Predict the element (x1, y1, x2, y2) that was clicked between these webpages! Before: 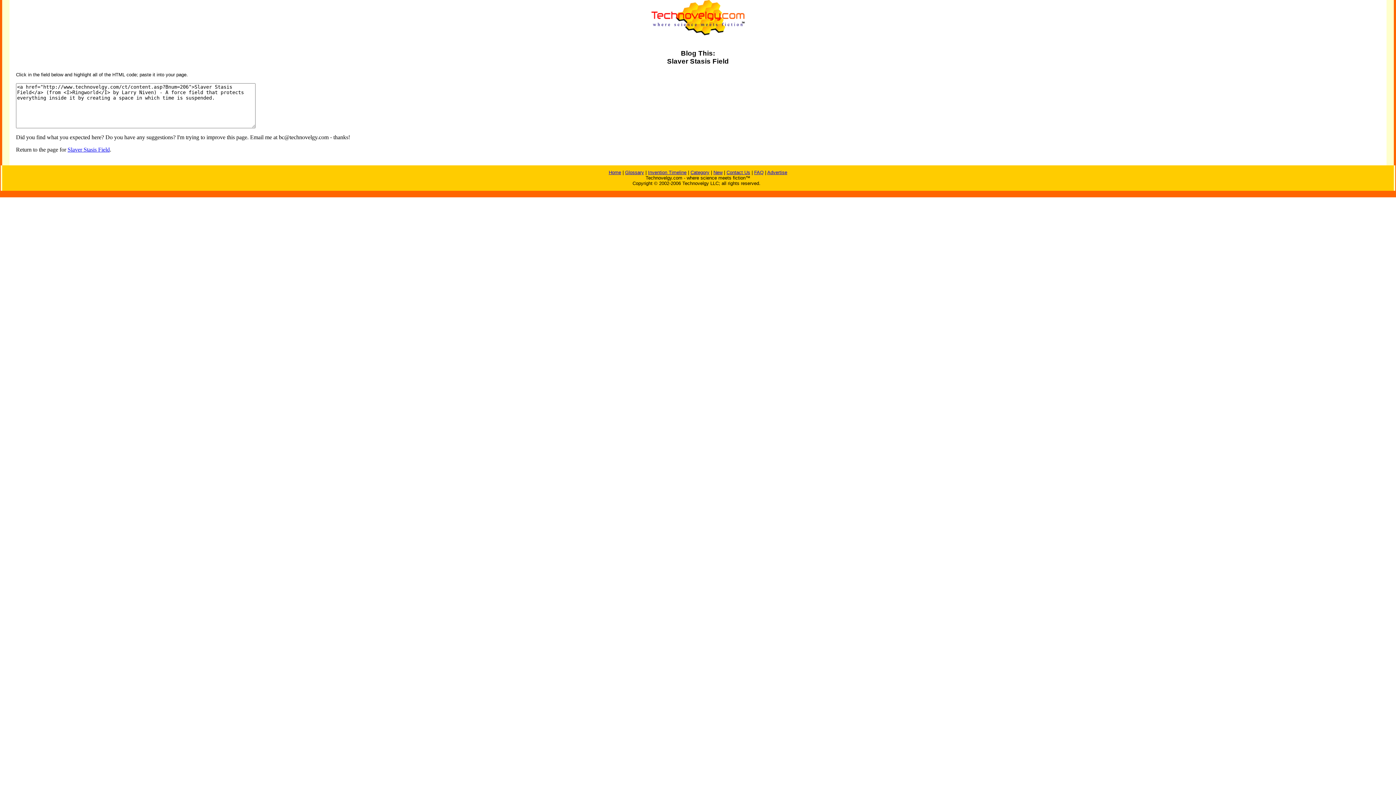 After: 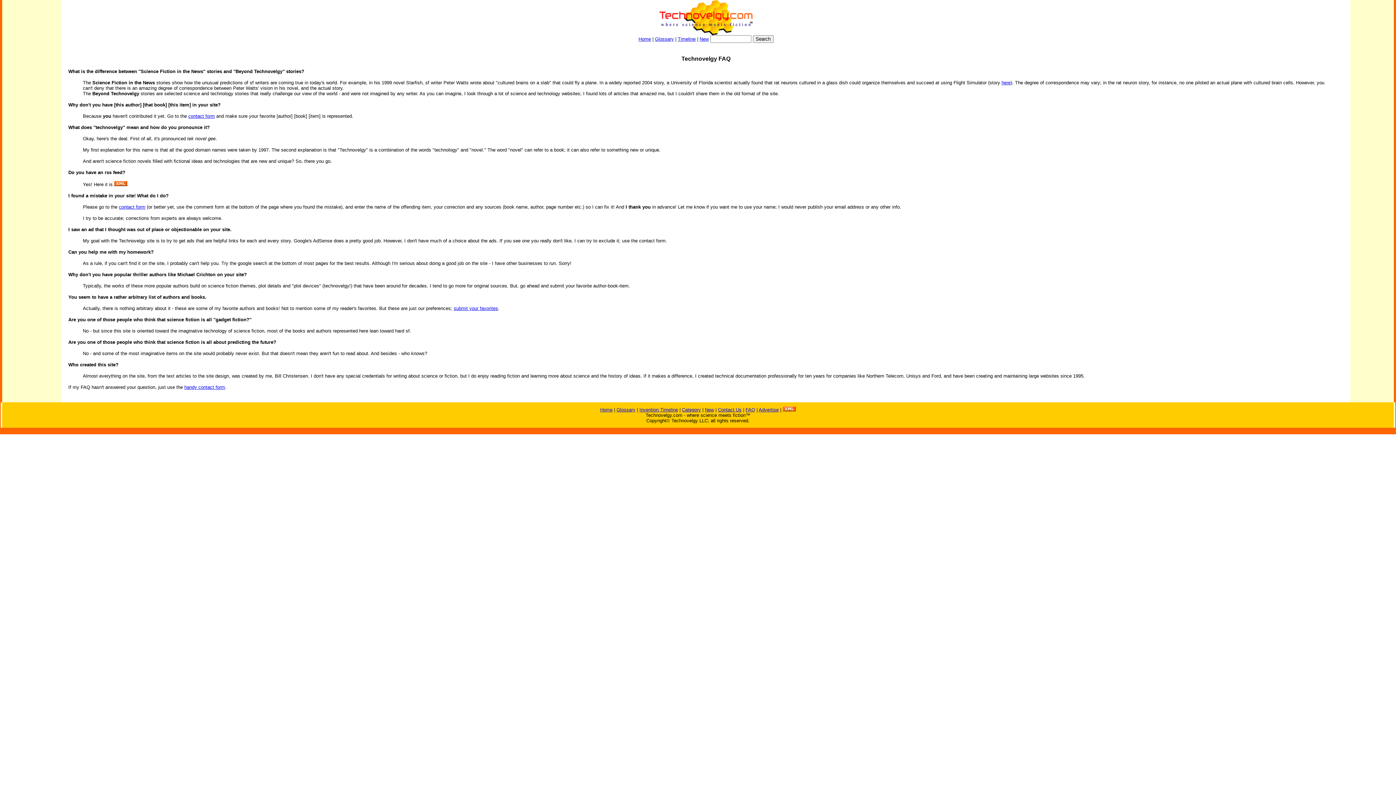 Action: bbox: (754, 169, 763, 175) label: FAQ